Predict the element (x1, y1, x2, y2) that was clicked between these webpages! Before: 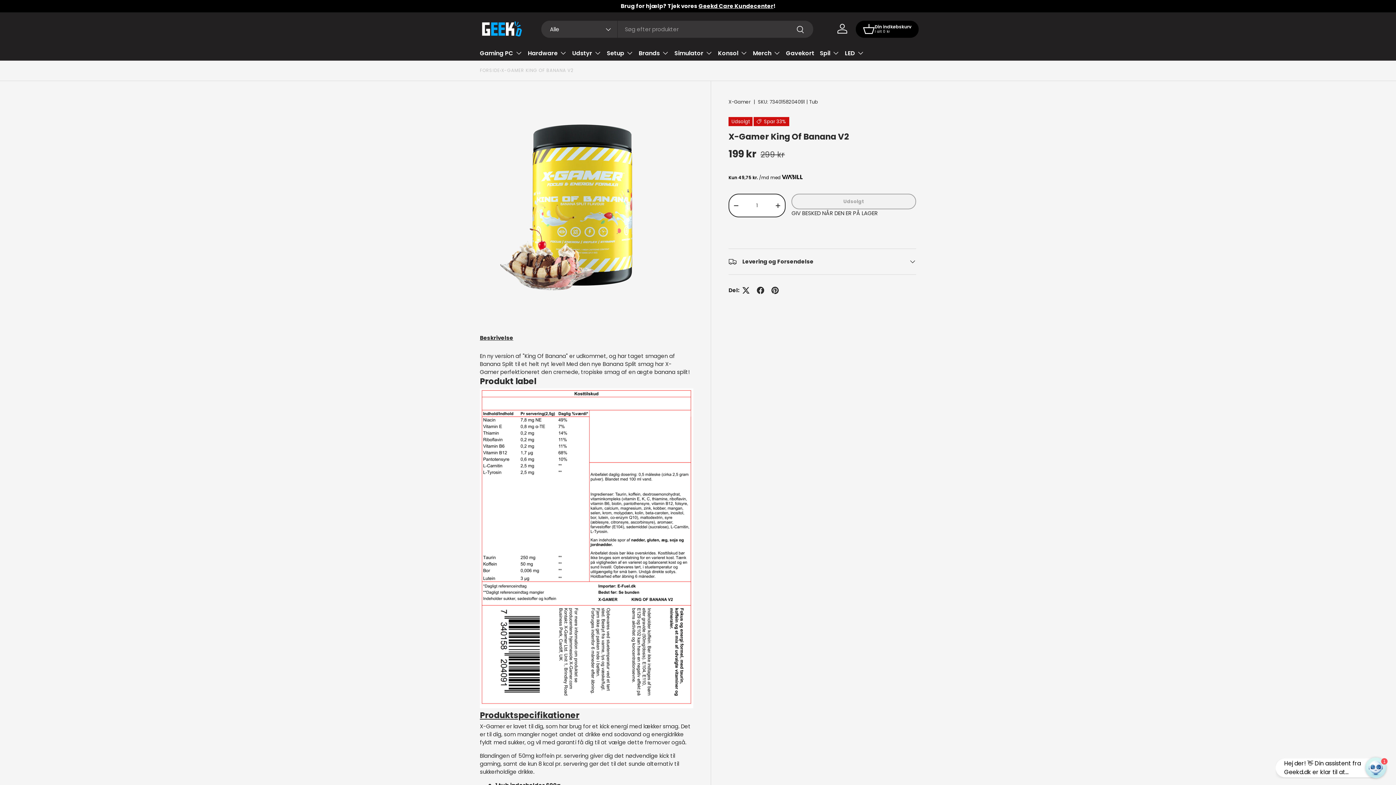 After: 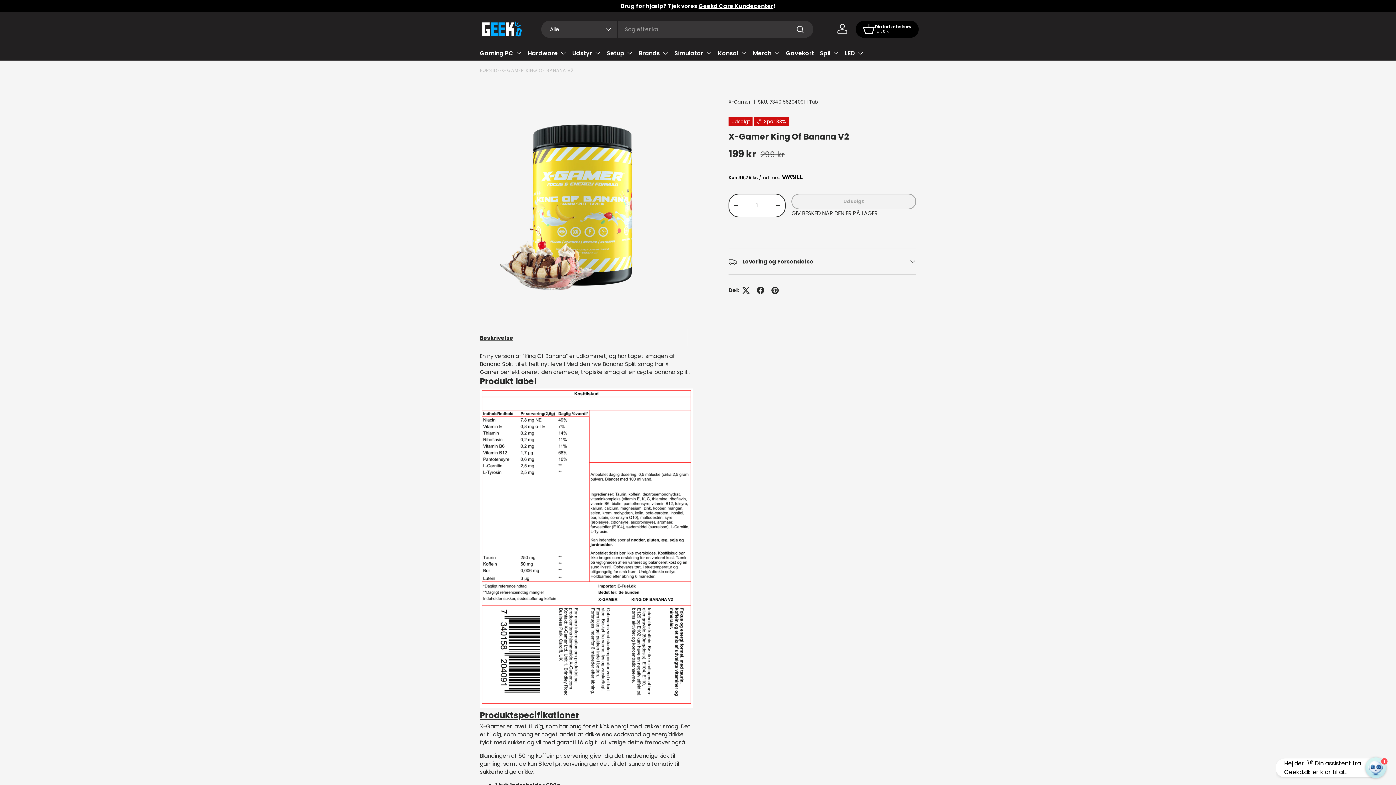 Action: label: Søg bbox: (788, 21, 813, 38)